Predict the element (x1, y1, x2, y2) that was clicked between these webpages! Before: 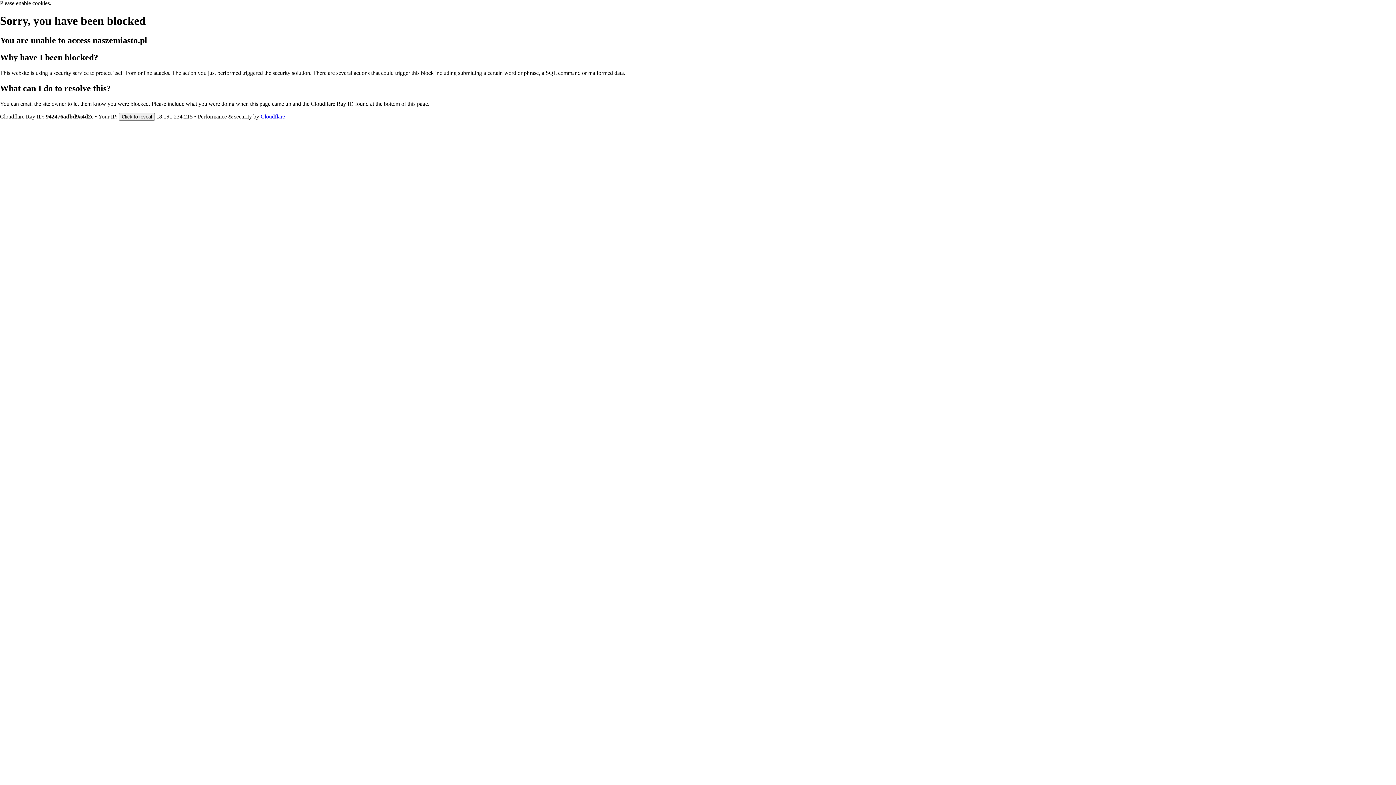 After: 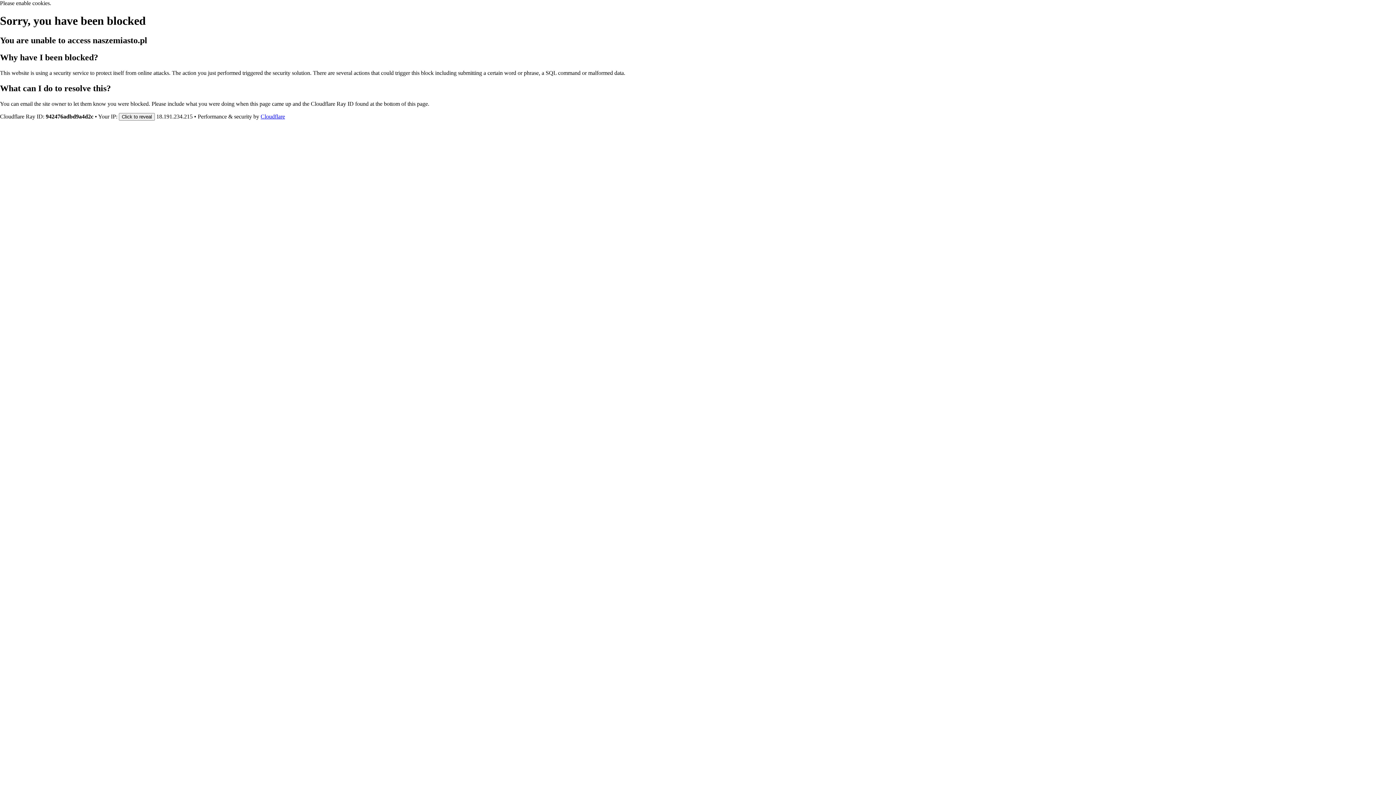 Action: bbox: (260, 113, 285, 119) label: Cloudflare